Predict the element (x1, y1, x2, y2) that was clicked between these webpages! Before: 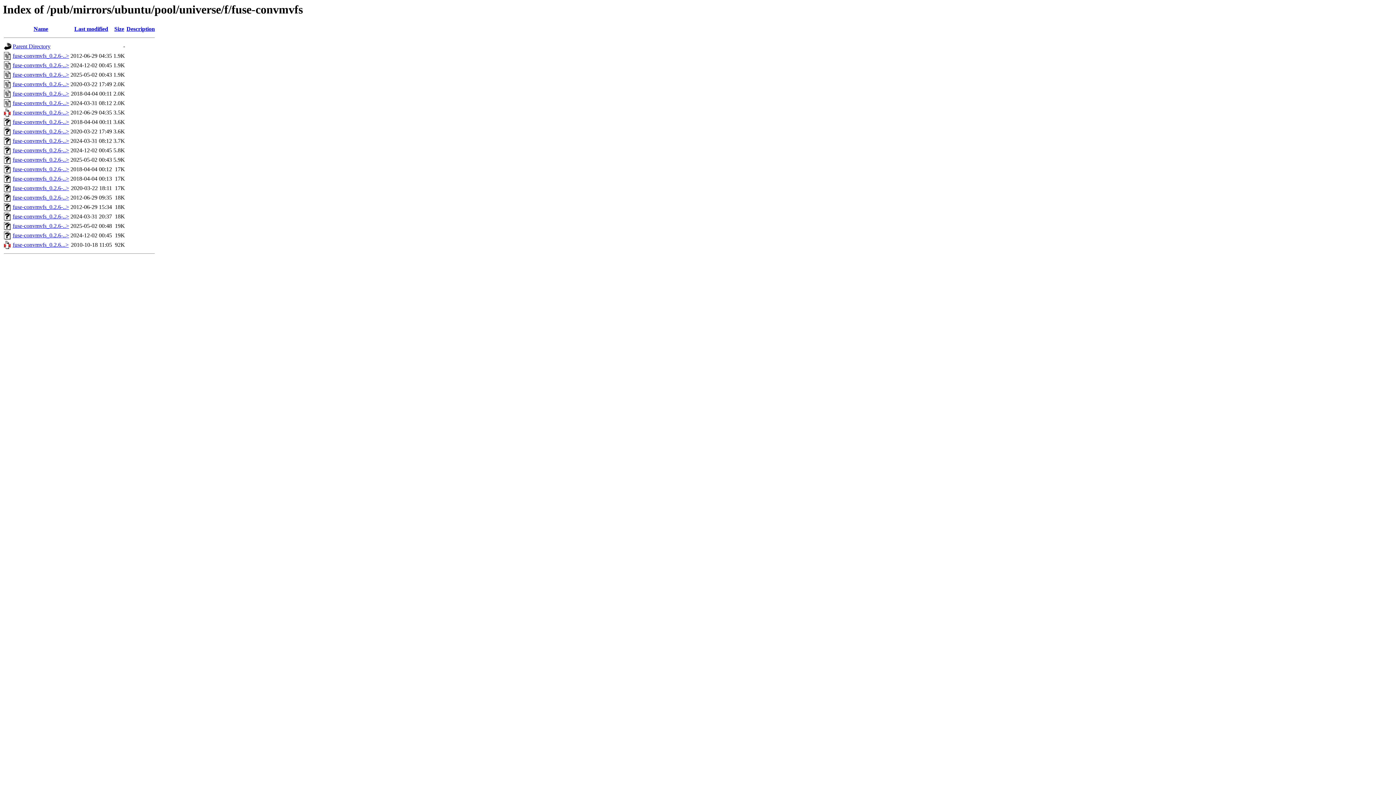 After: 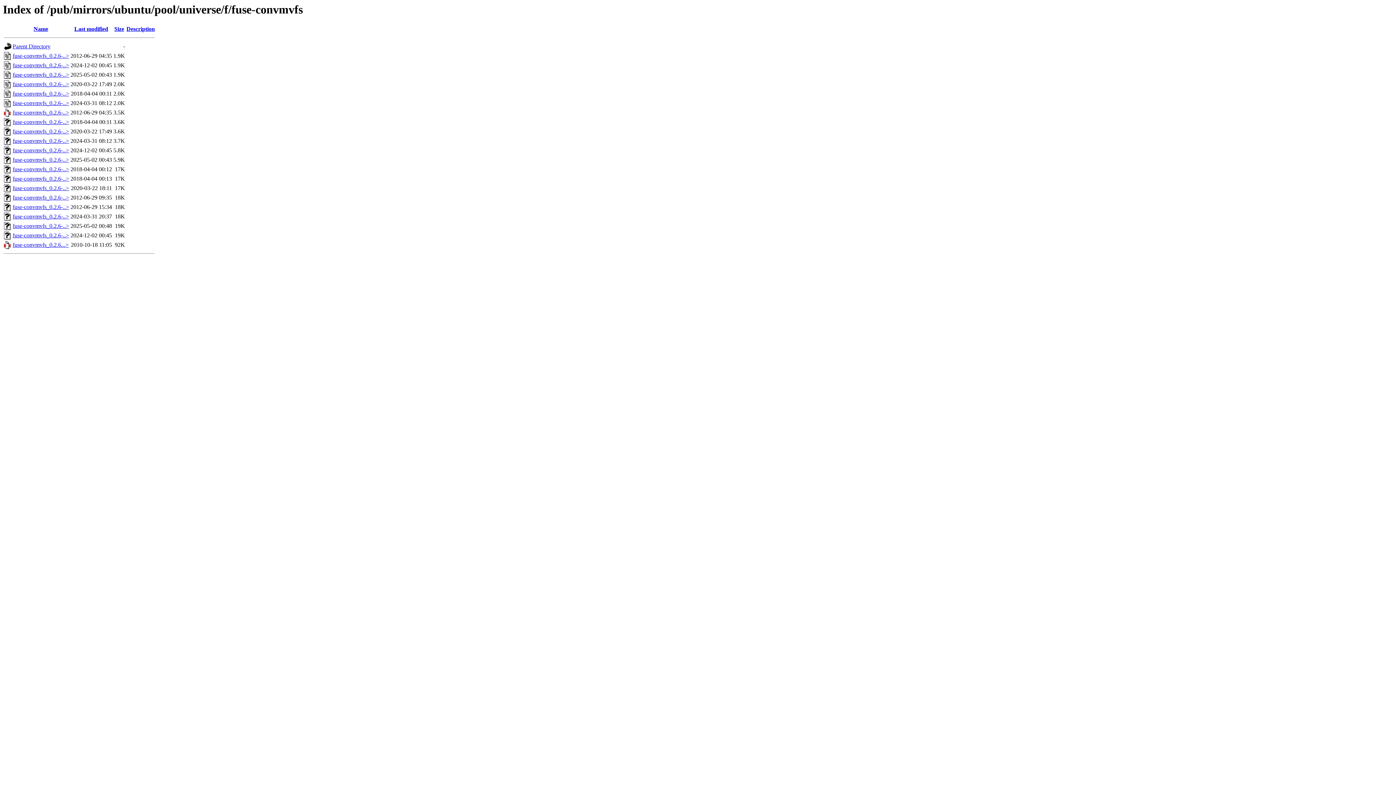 Action: bbox: (12, 166, 69, 172) label: fuse-convmvfs_0.2.6-..>